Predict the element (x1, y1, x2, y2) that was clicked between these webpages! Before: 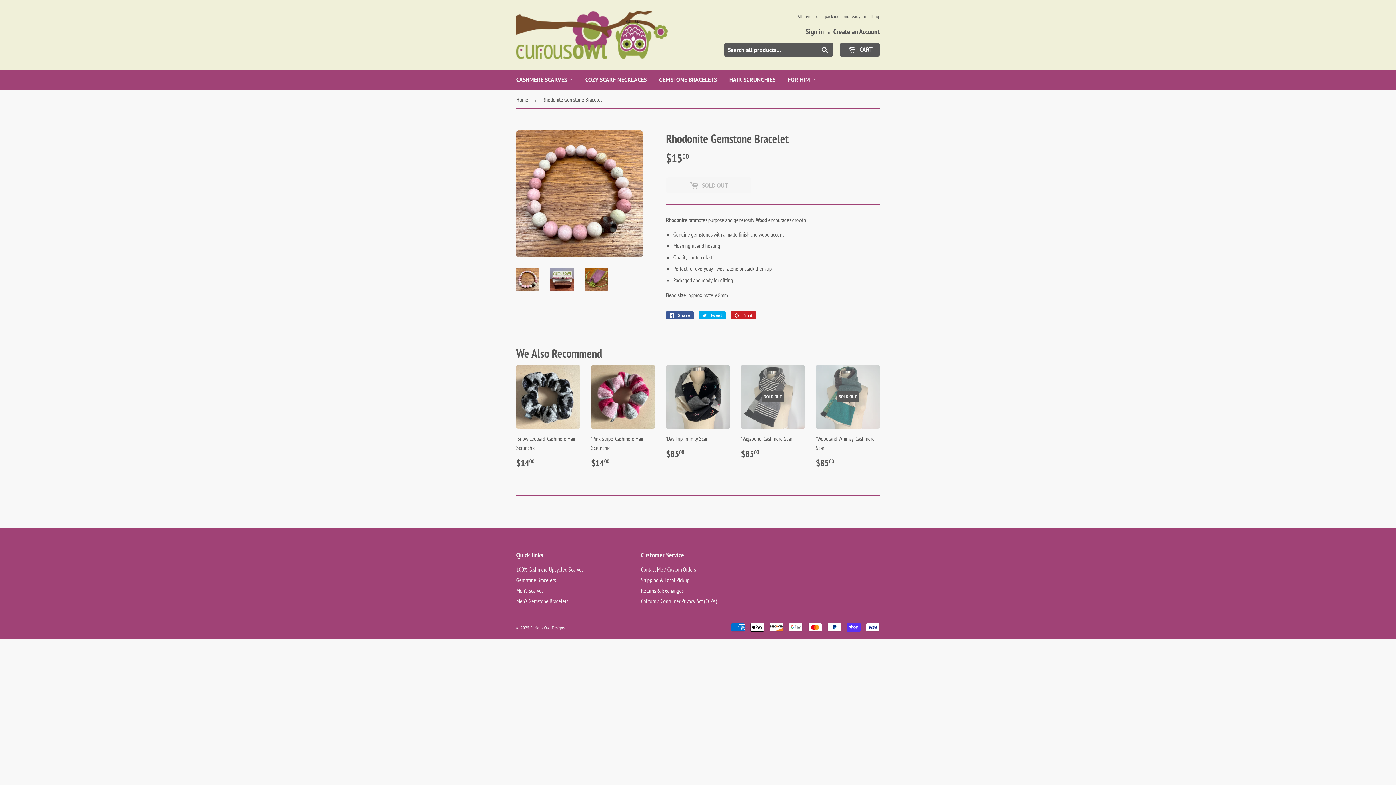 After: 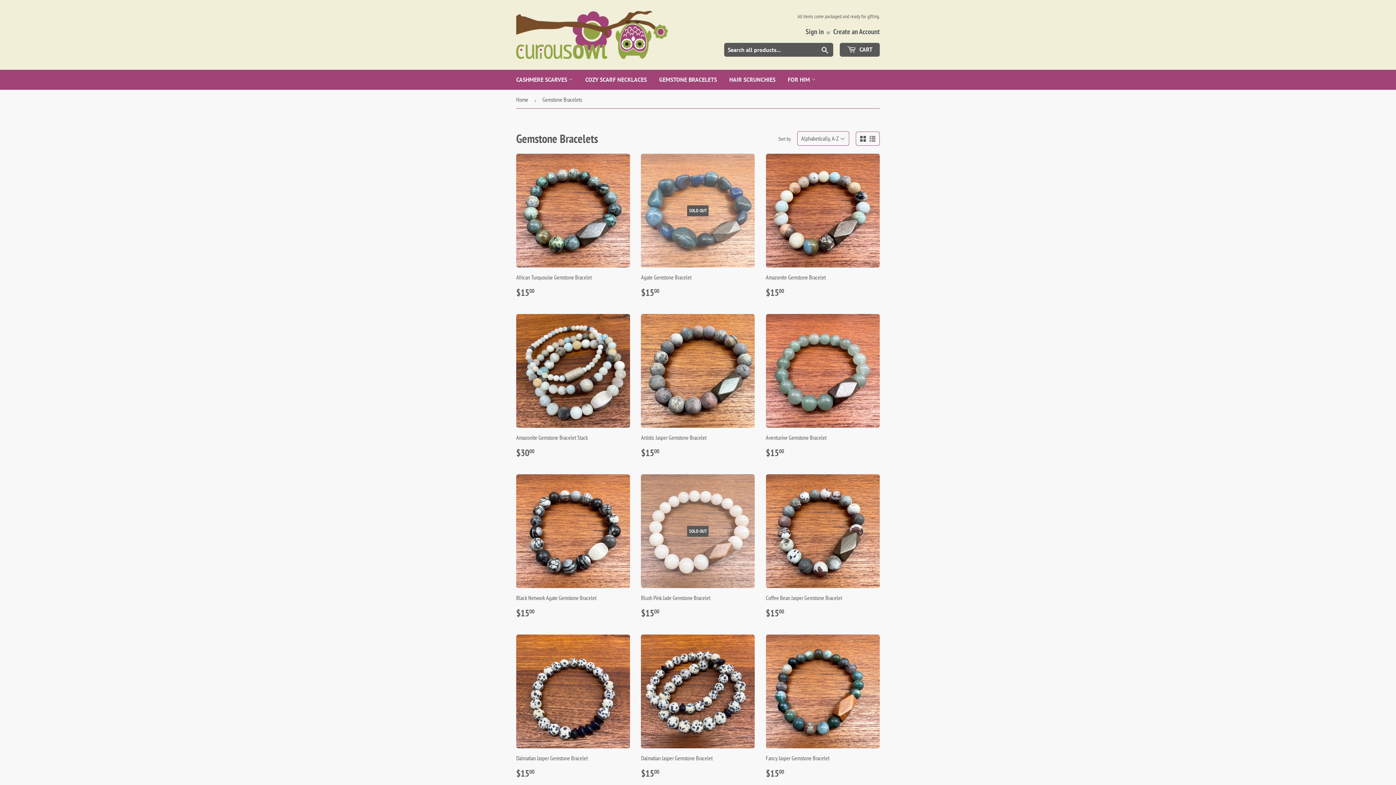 Action: bbox: (653, 69, 722, 89) label: GEMSTONE BRACELETS